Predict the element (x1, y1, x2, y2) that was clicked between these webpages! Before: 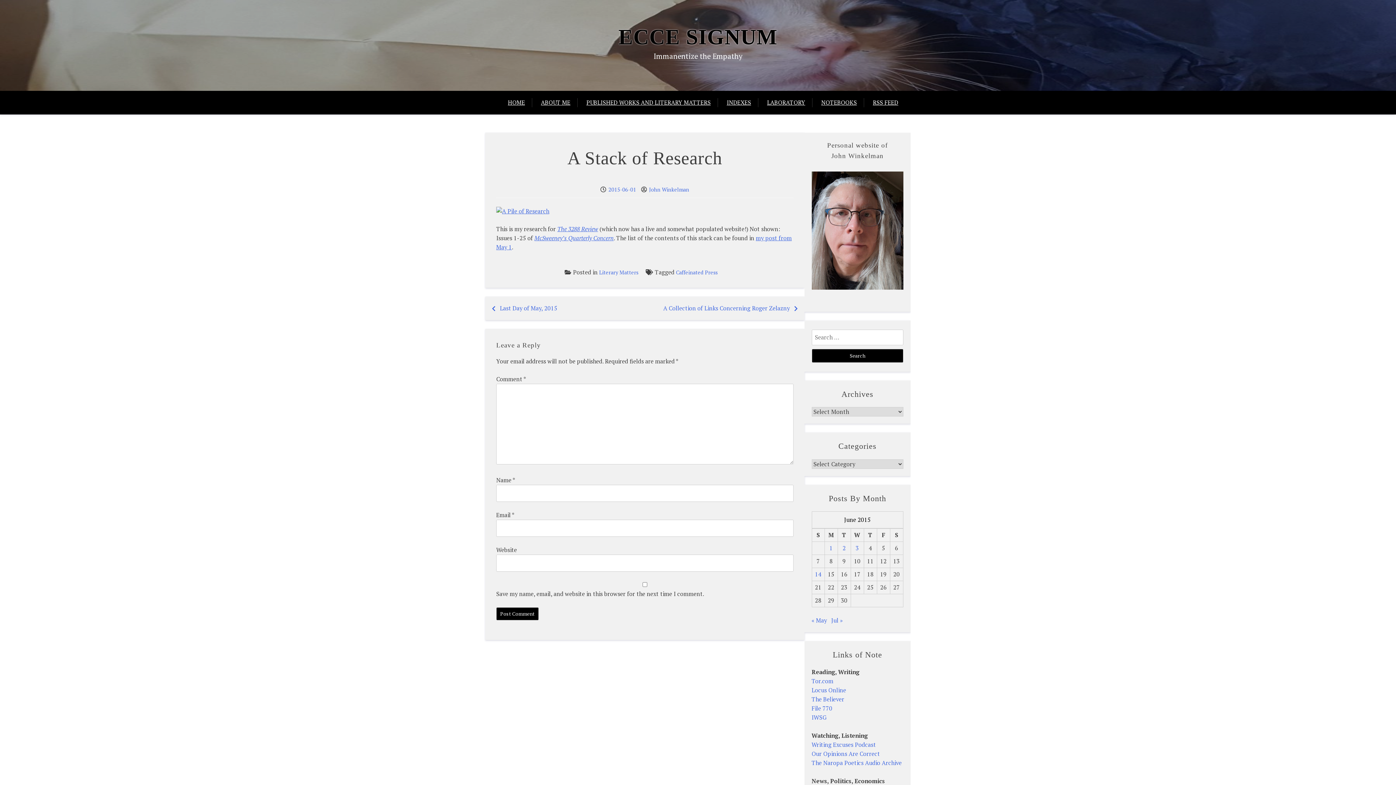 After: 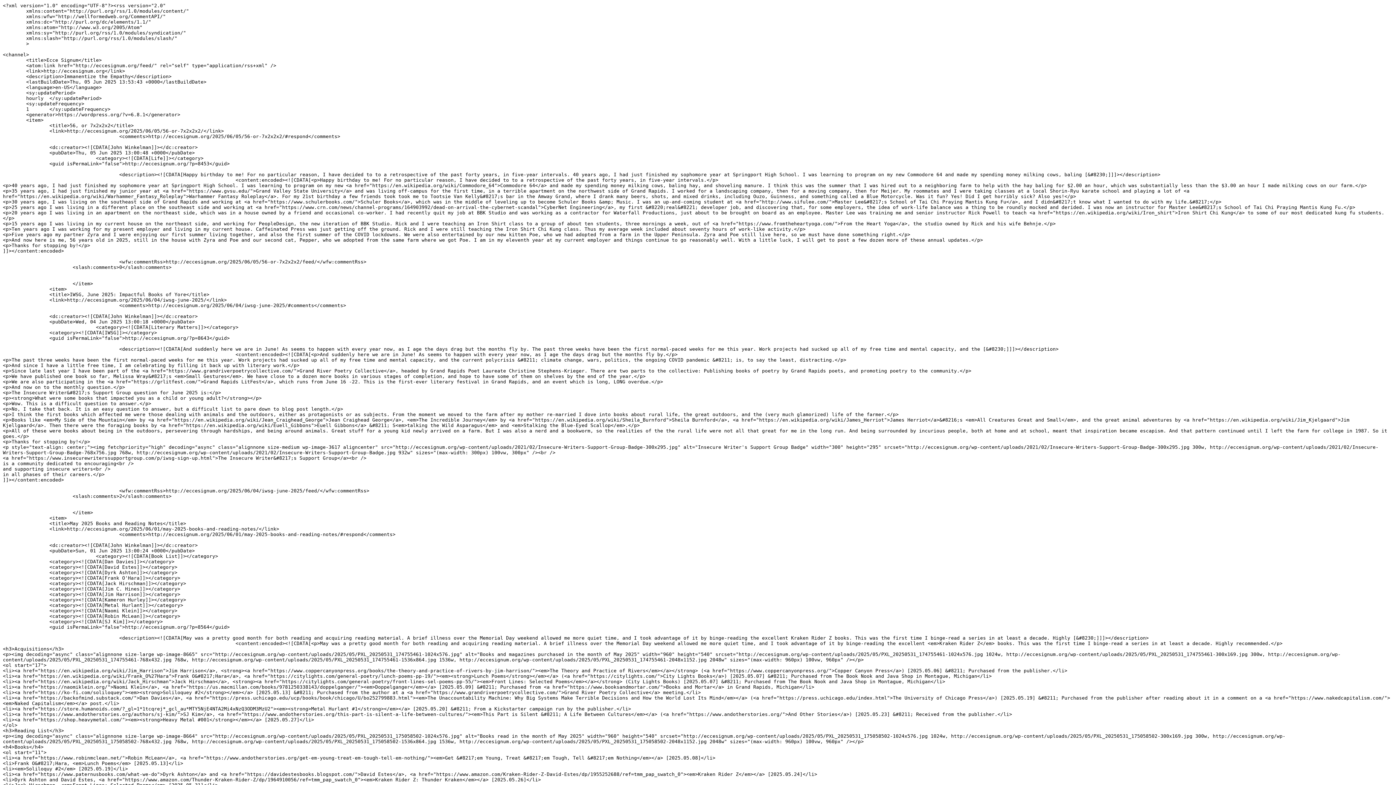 Action: label: RSS FEED bbox: (865, 90, 905, 114)